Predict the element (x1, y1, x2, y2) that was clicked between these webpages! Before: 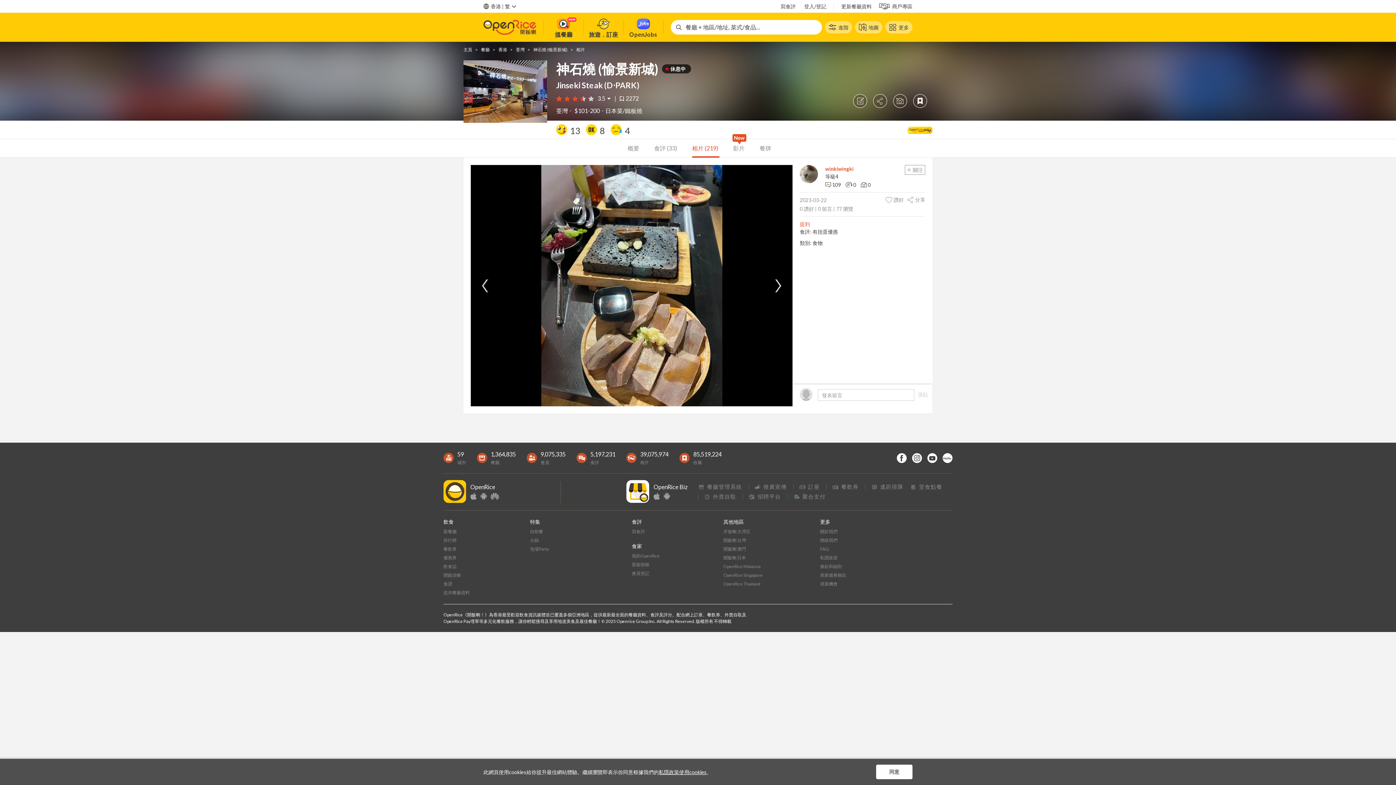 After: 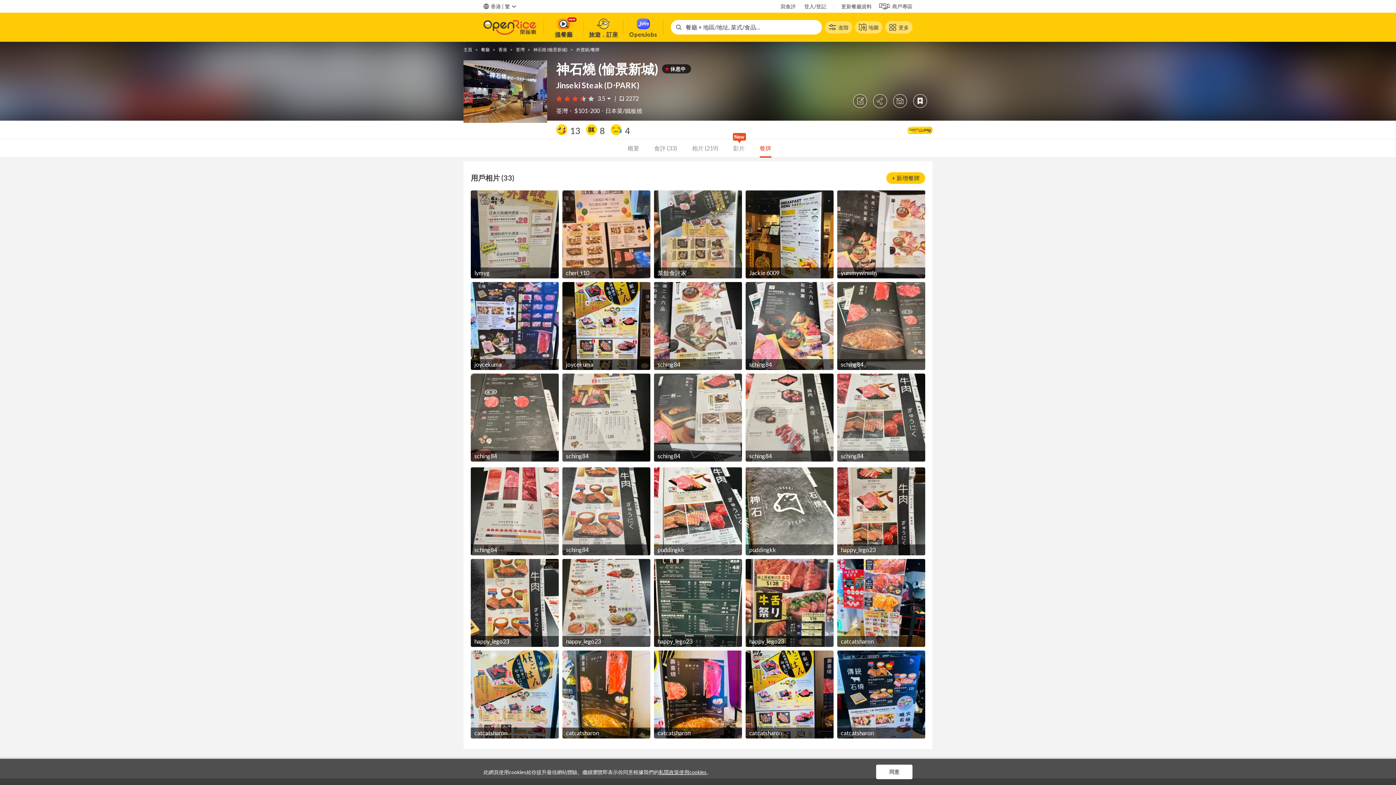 Action: label: 餐牌 bbox: (759, 138, 771, 156)